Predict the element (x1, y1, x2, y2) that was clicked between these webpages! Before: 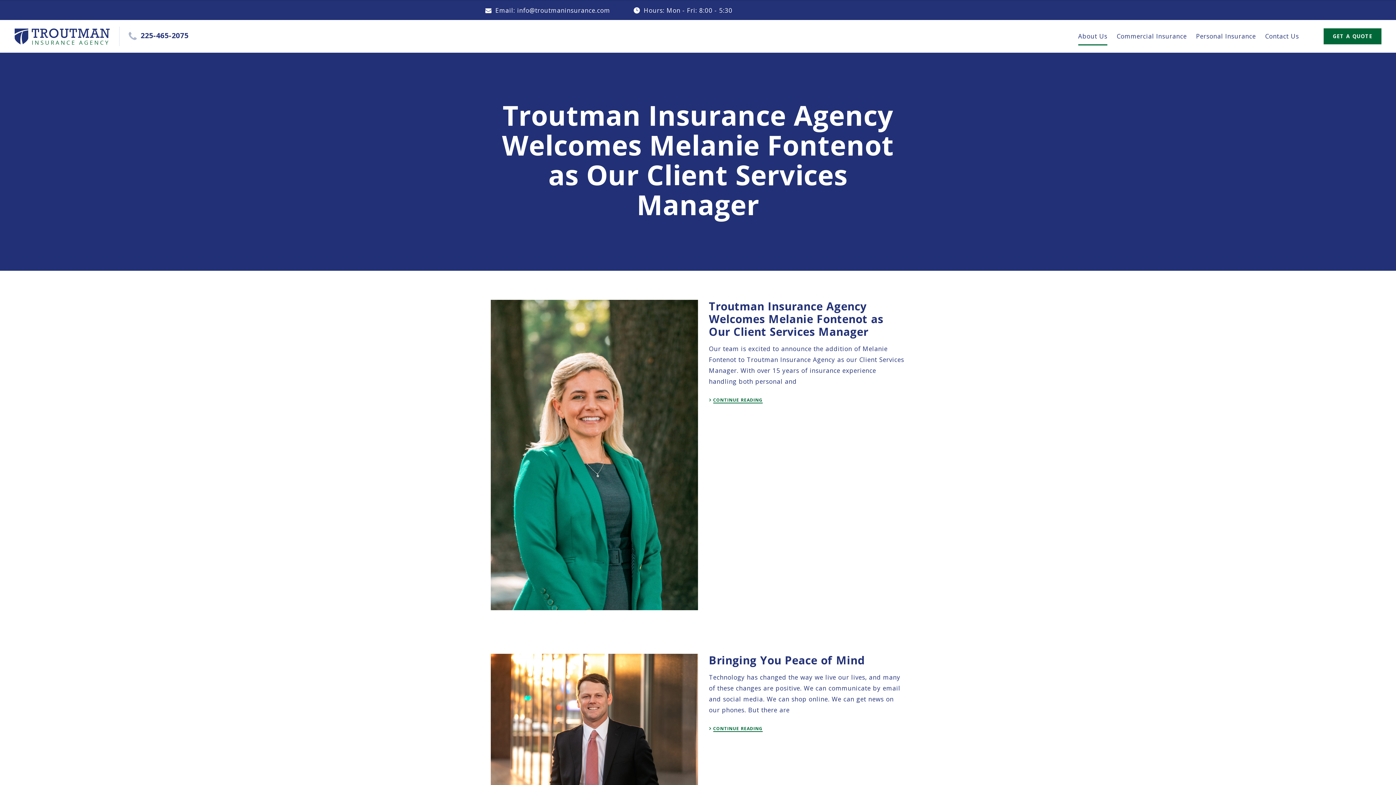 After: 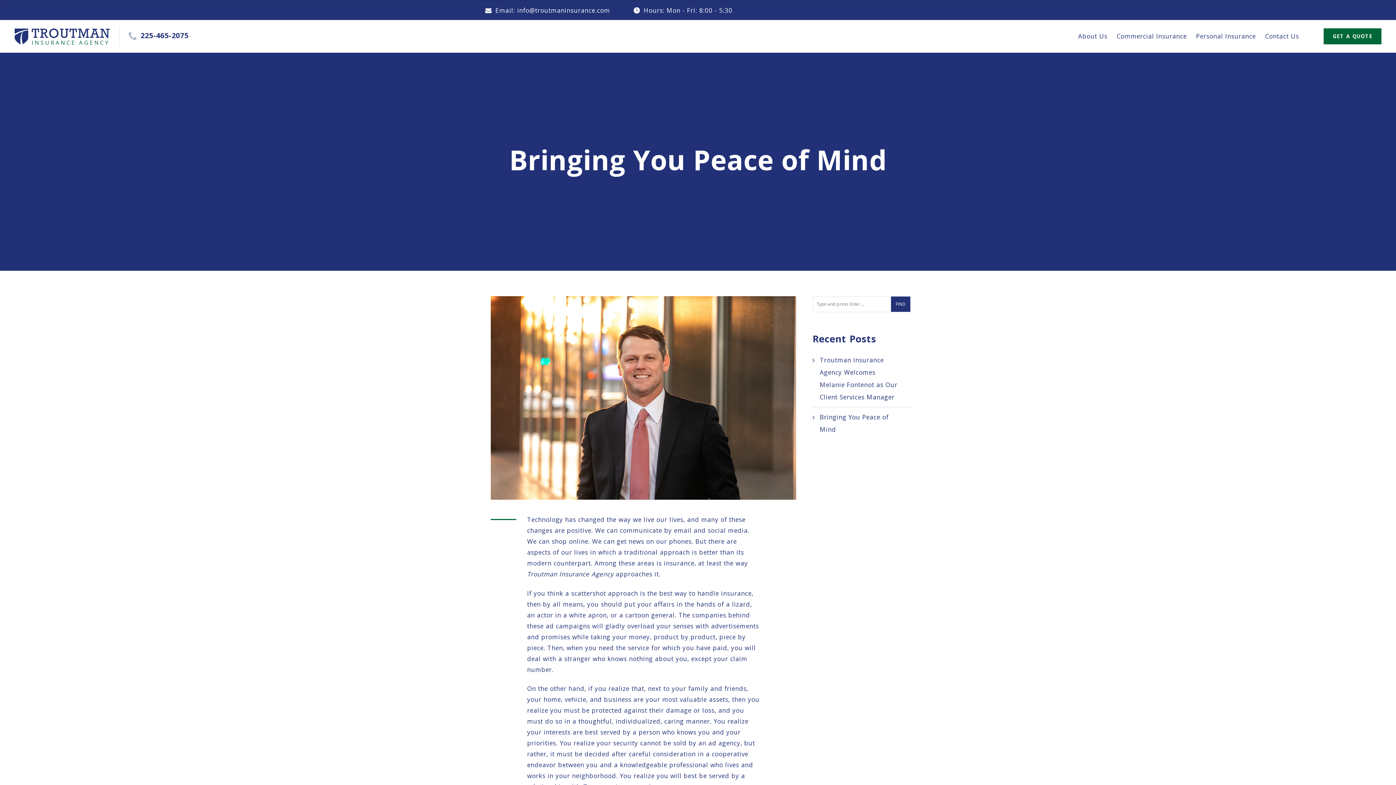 Action: bbox: (709, 653, 865, 667) label: Bringing You Peace of Mind